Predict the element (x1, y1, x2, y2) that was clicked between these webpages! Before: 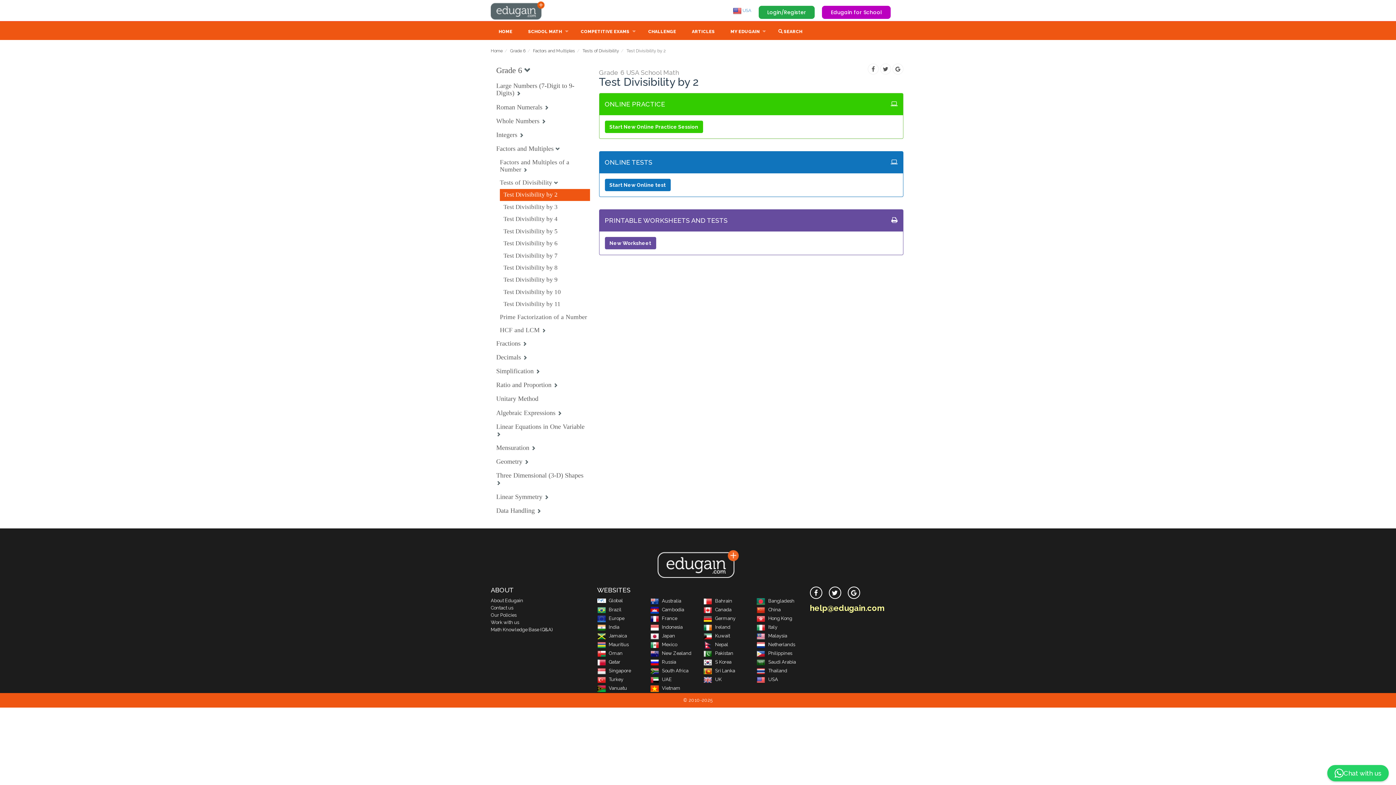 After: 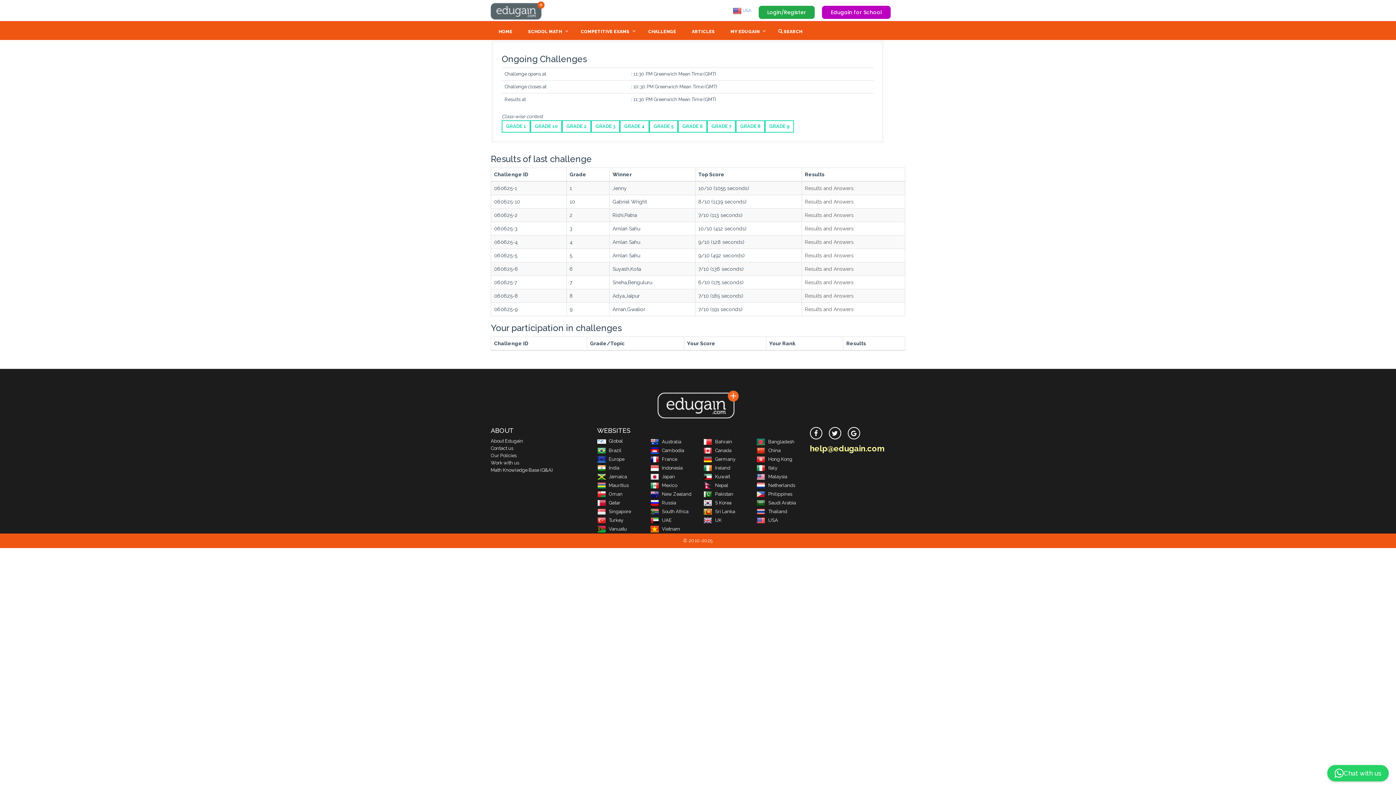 Action: bbox: (640, 23, 684, 40) label: CHALLENGE